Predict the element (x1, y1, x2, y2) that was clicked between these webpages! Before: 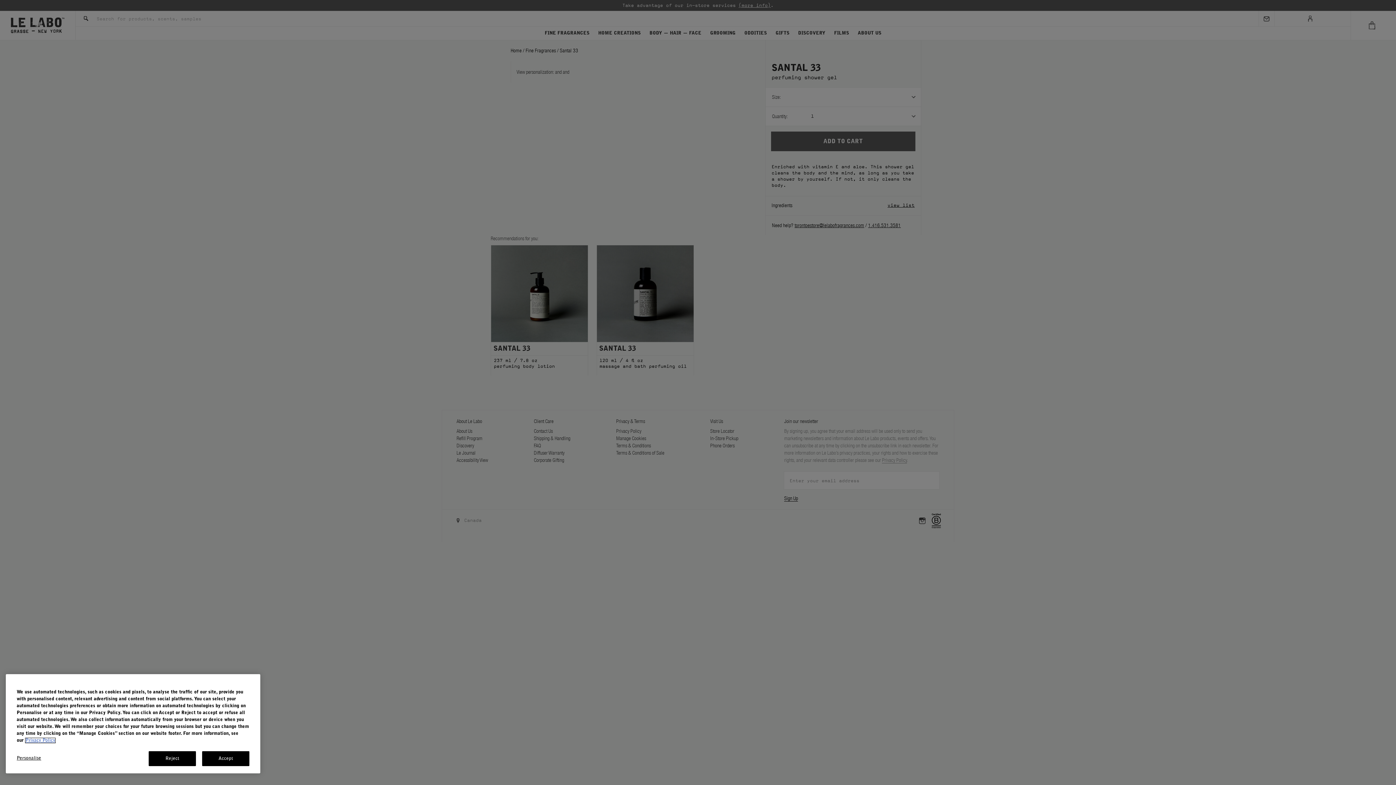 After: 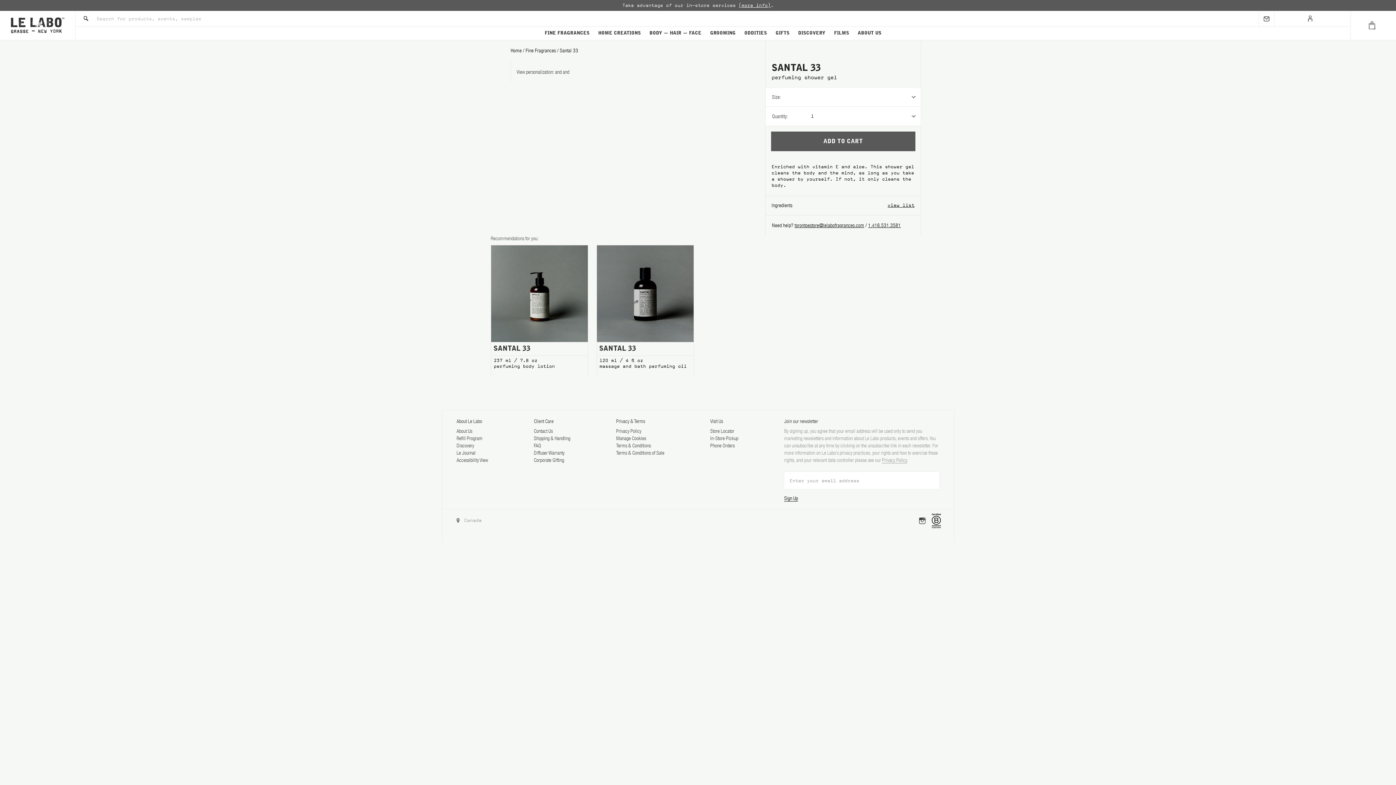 Action: bbox: (148, 751, 196, 766) label: Reject